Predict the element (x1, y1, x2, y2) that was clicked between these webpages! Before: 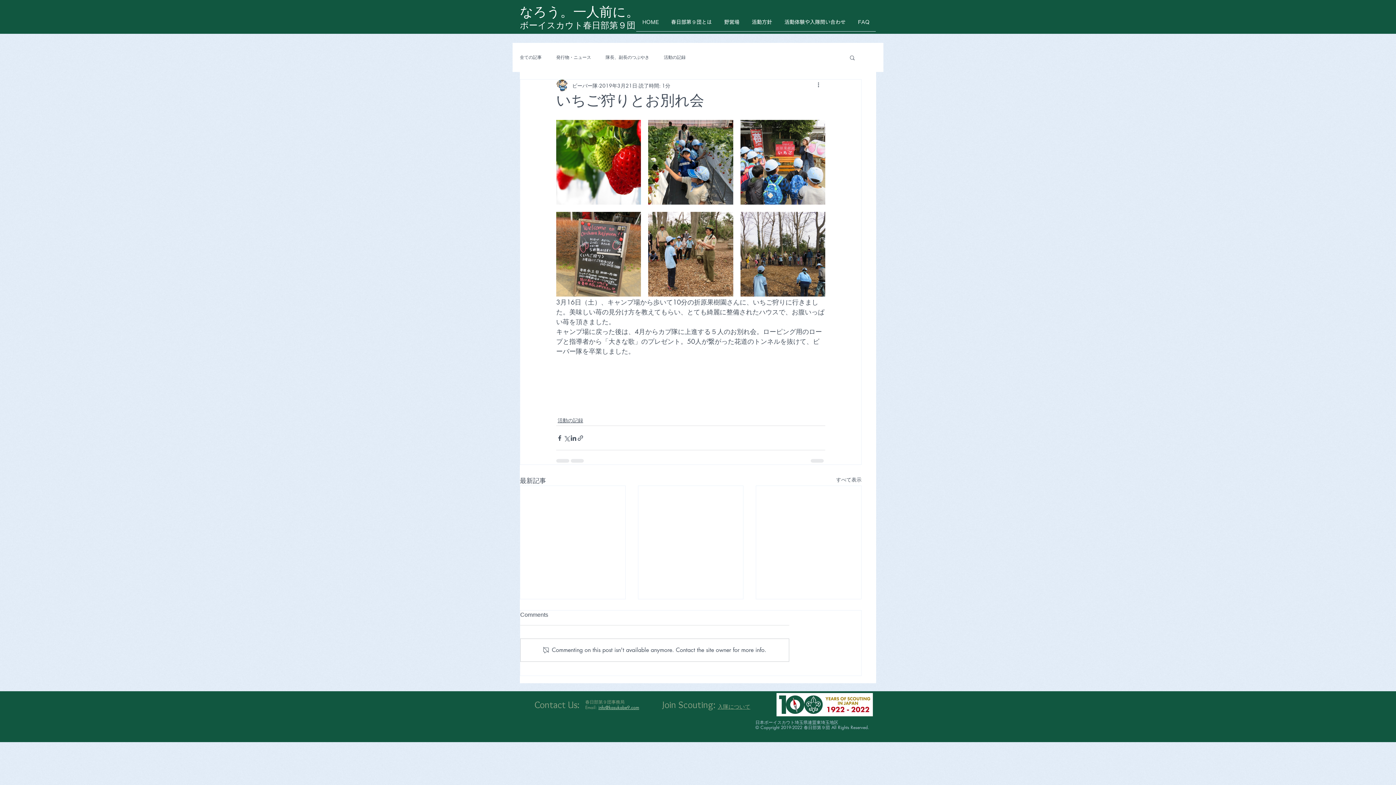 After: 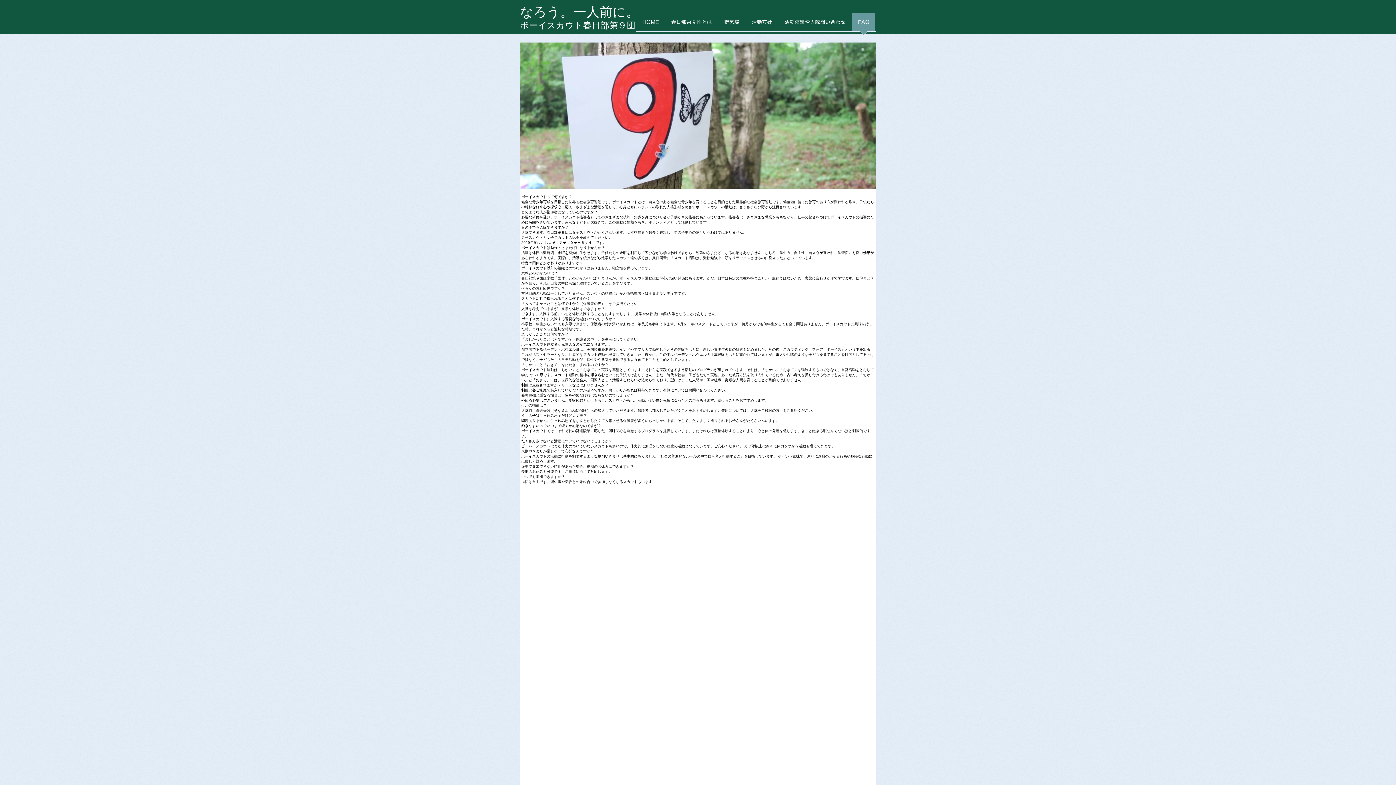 Action: label: FAQ bbox: (852, 13, 875, 36)